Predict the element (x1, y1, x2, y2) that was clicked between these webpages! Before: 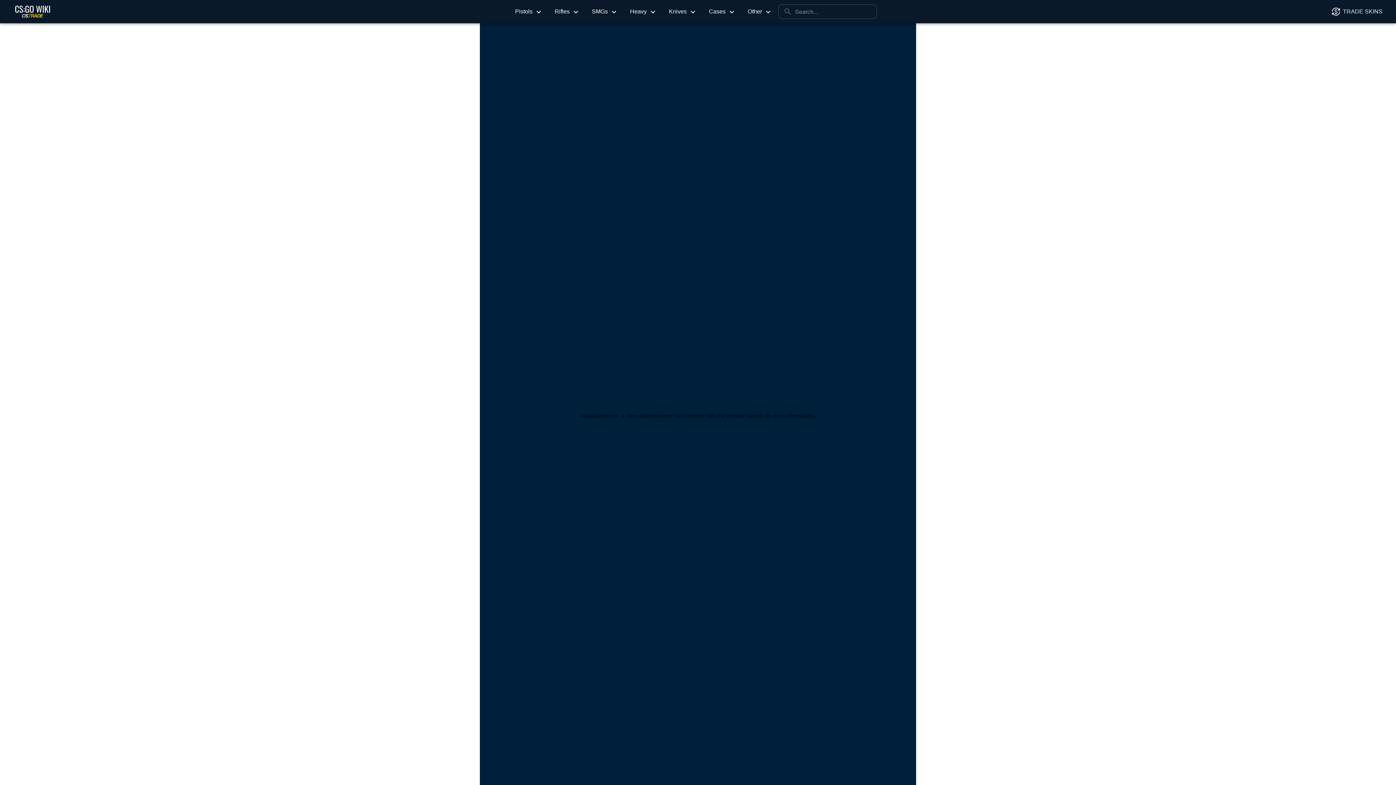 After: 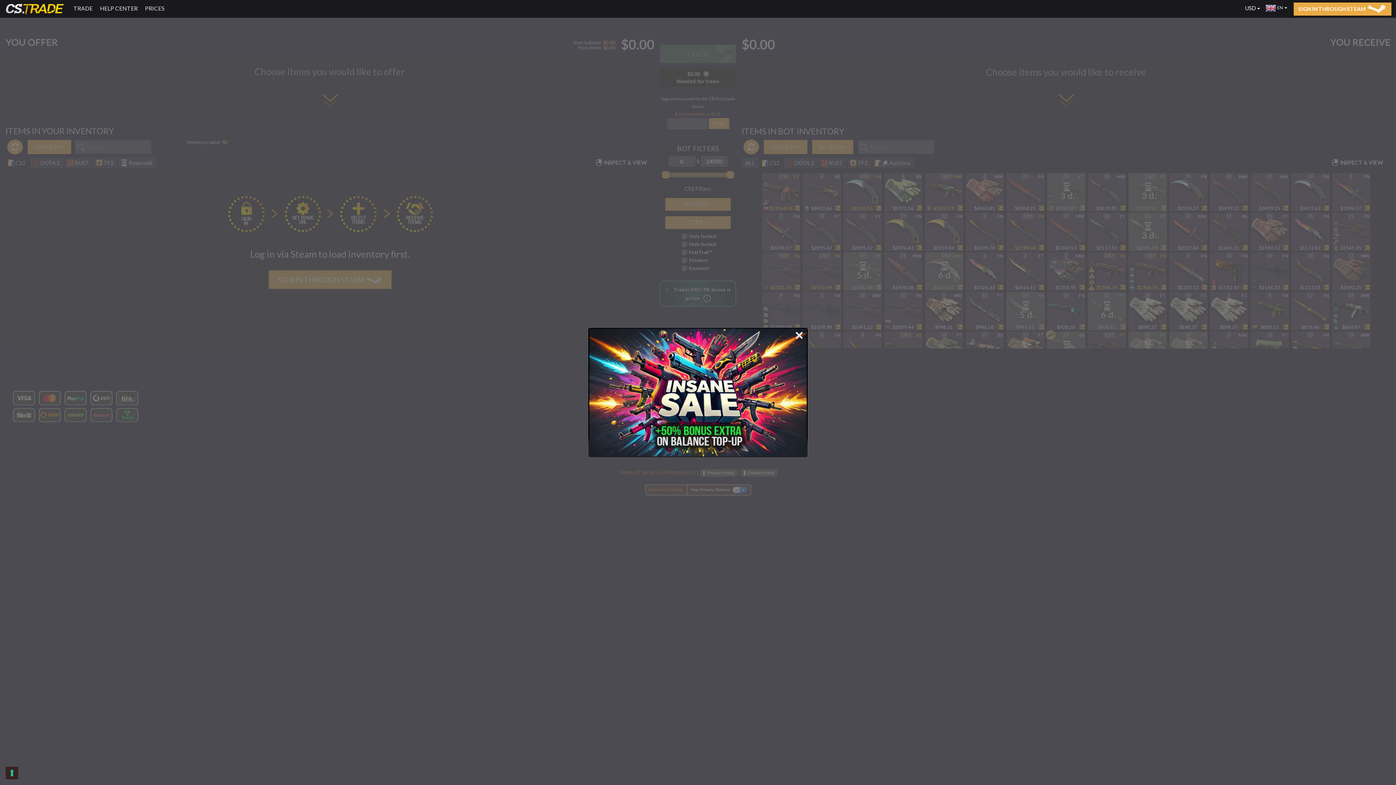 Action: bbox: (1332, 4, 1385, 18) label: TRADE SKINS